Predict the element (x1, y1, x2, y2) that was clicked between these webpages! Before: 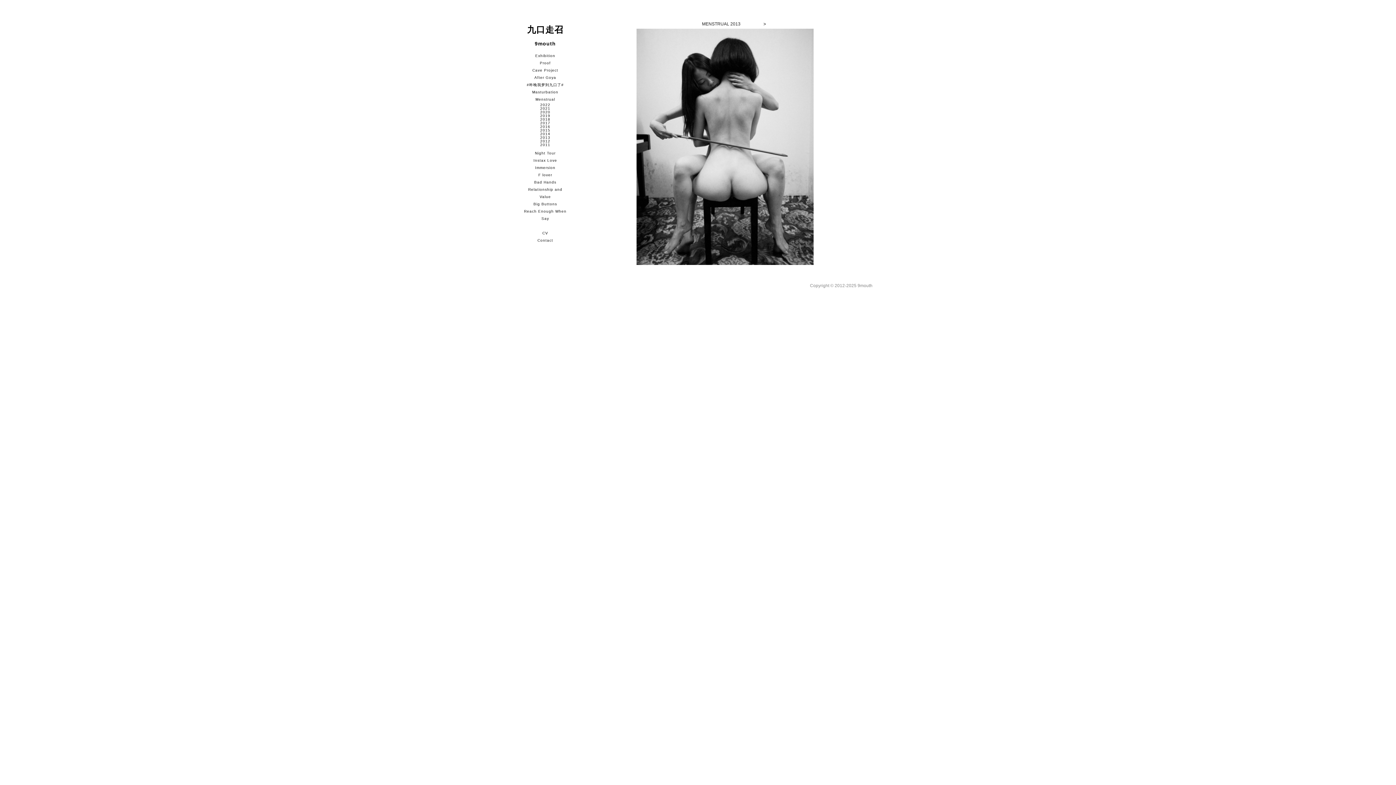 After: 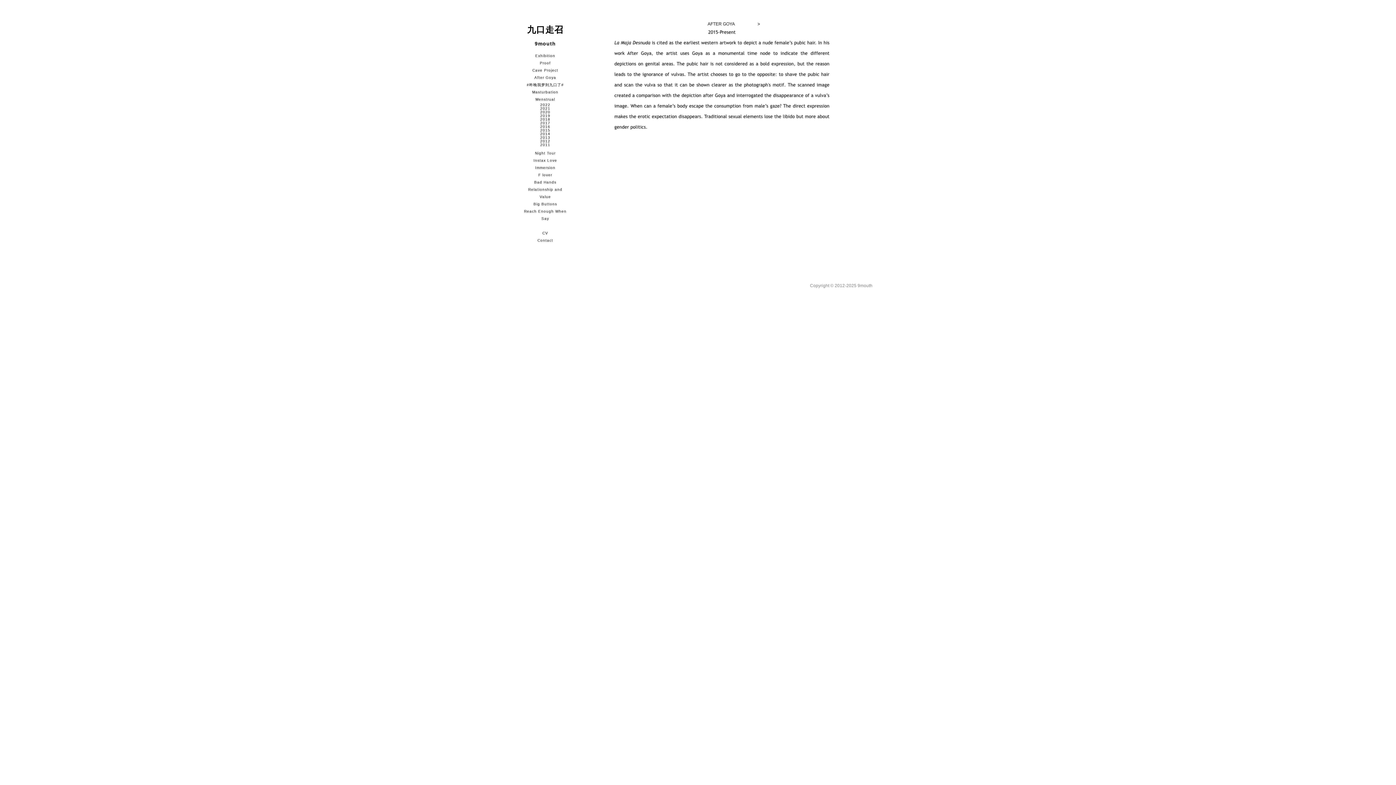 Action: bbox: (534, 75, 556, 79) label: After Goya